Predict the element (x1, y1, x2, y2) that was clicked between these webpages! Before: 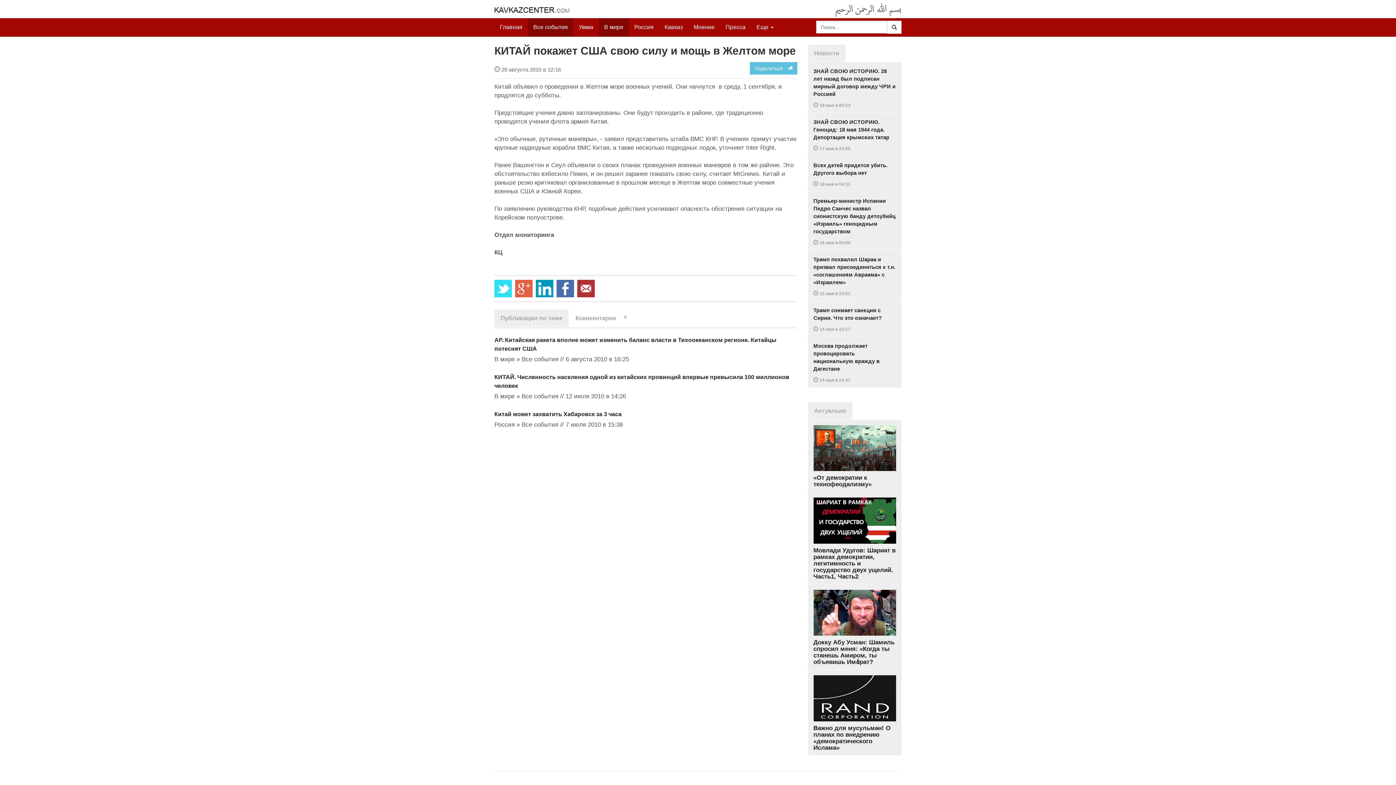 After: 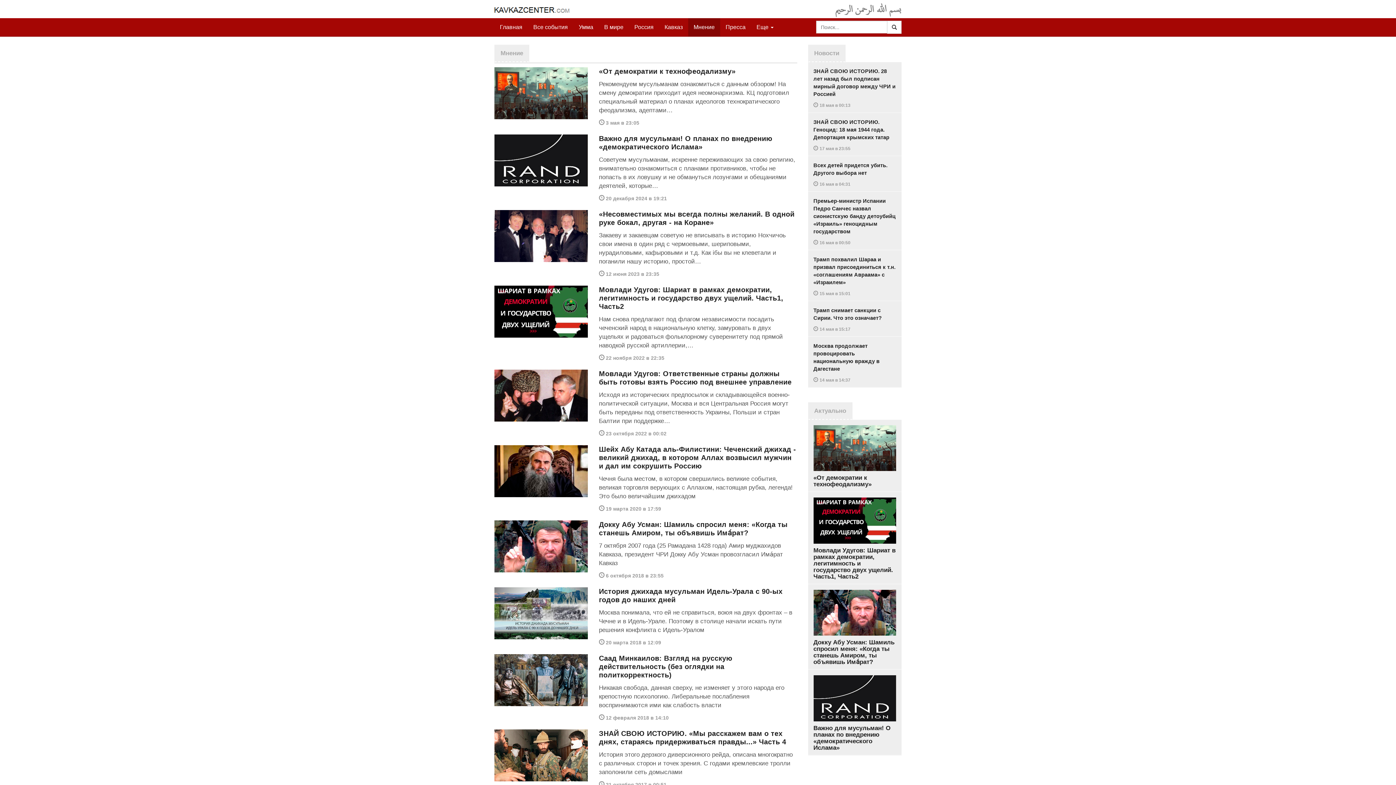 Action: bbox: (688, 18, 720, 36) label: Мнение